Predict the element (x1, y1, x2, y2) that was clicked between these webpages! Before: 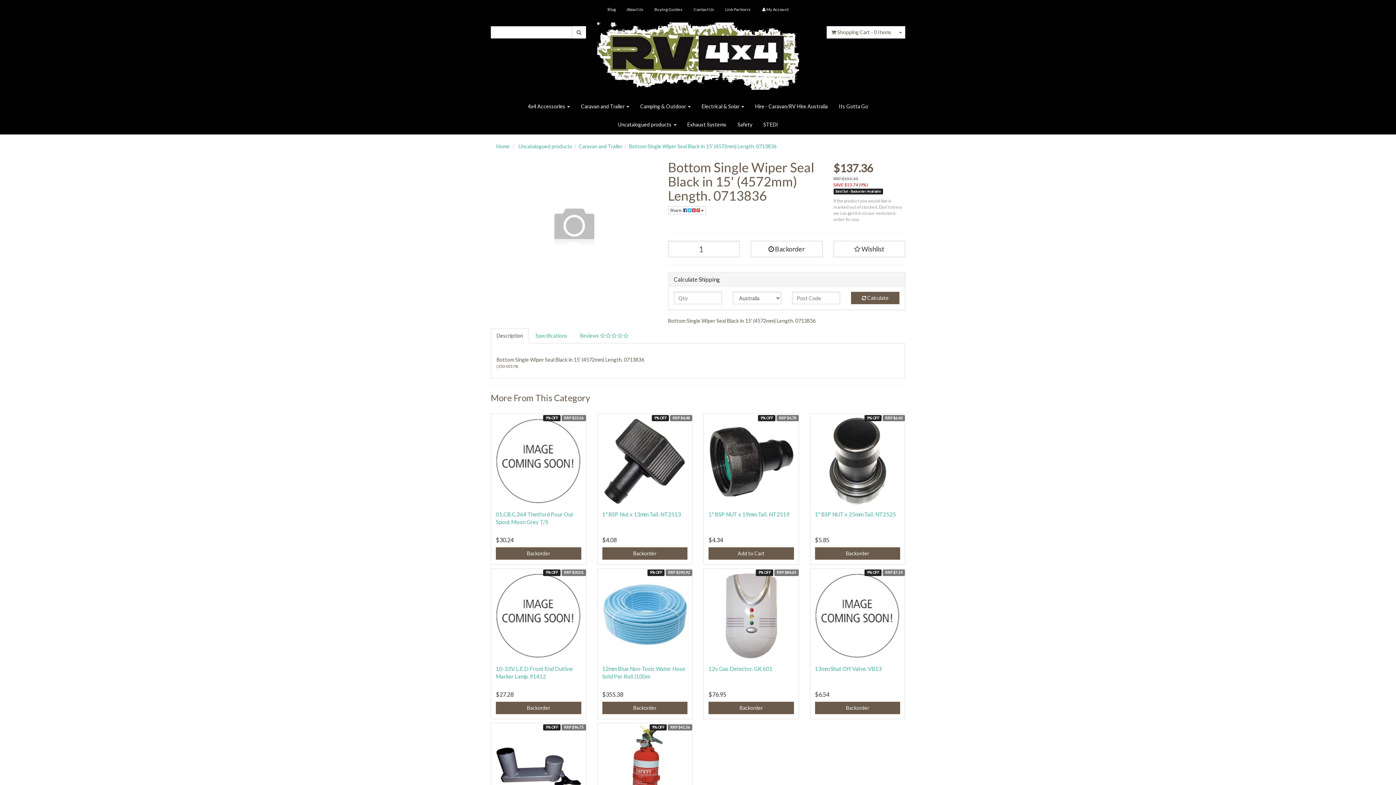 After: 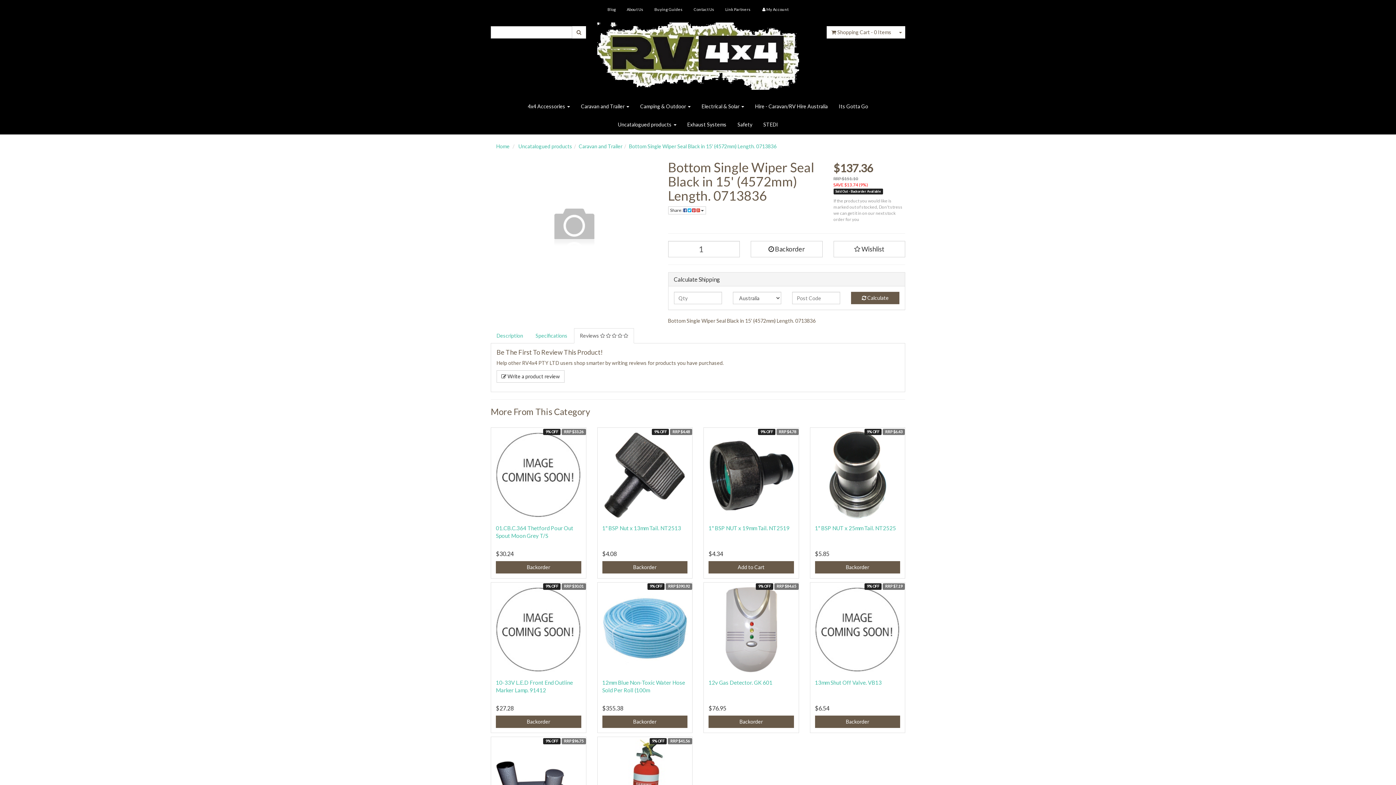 Action: bbox: (574, 328, 634, 343) label: Reviews     